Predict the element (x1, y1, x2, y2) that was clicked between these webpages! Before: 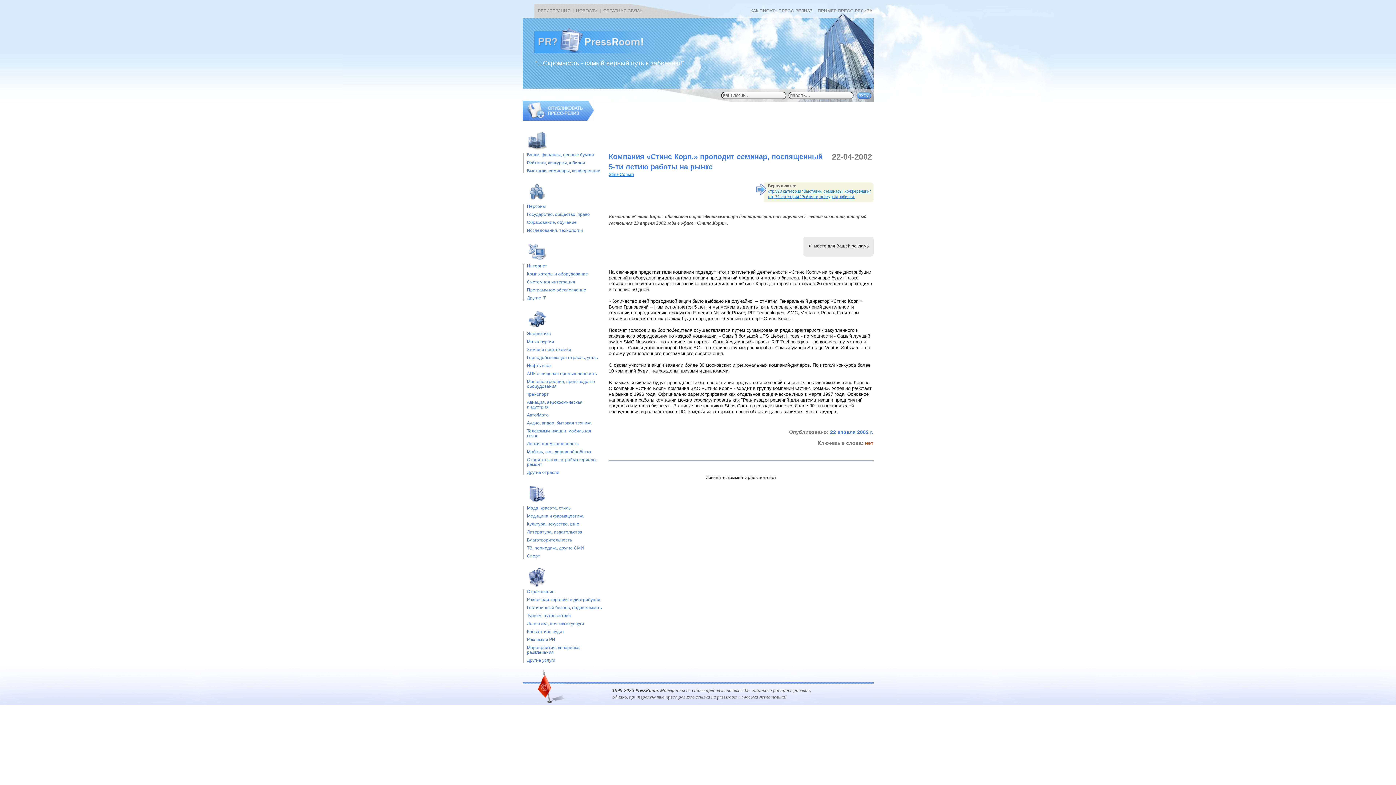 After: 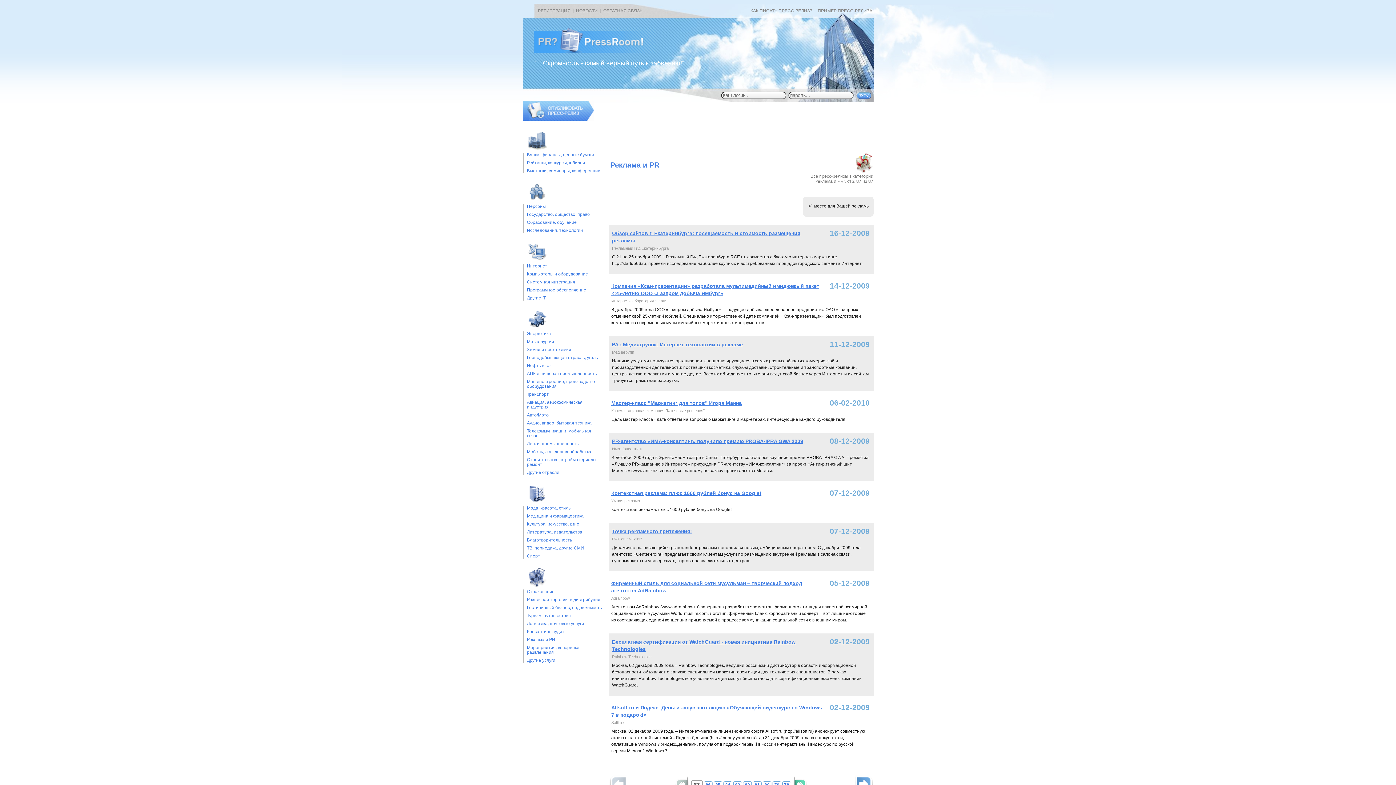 Action: bbox: (527, 637, 602, 642) label: Реклама и PR